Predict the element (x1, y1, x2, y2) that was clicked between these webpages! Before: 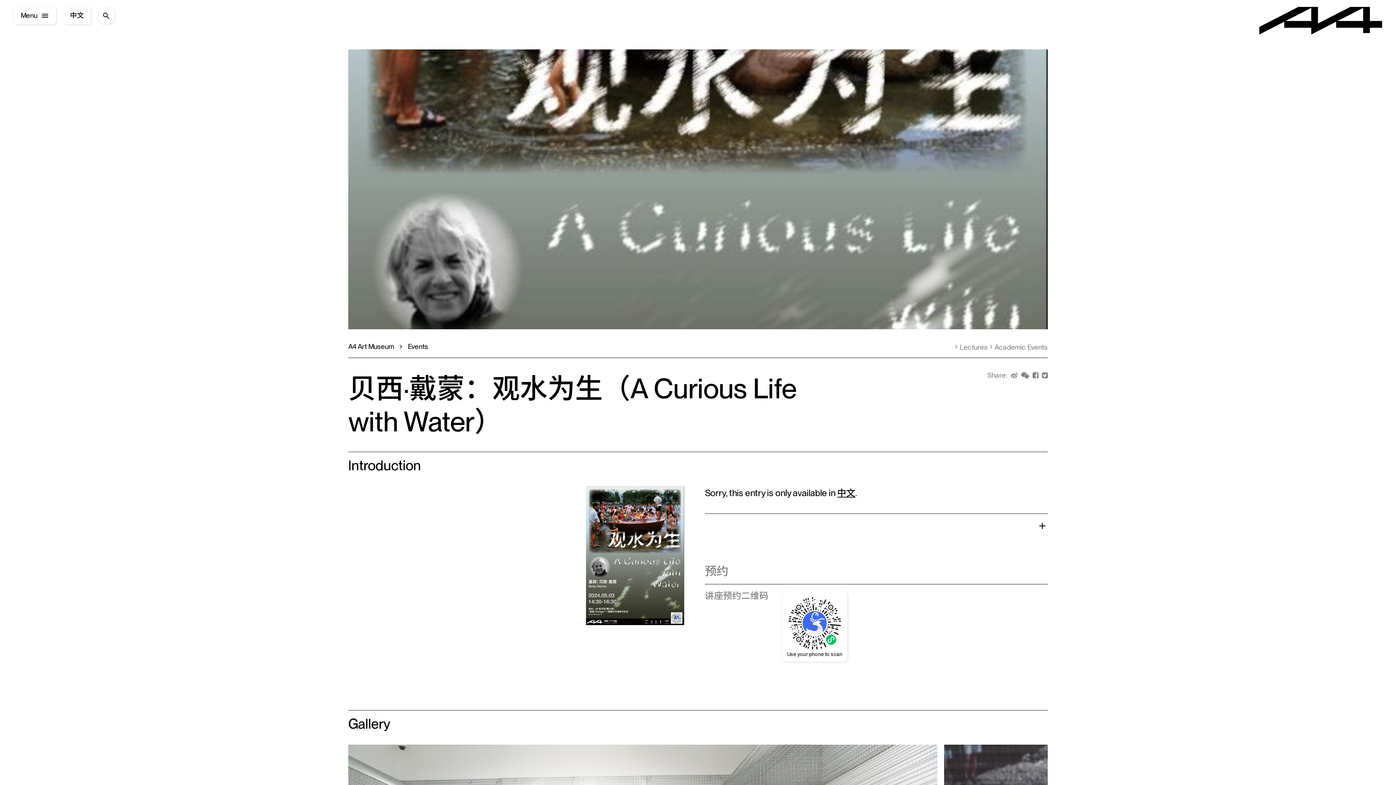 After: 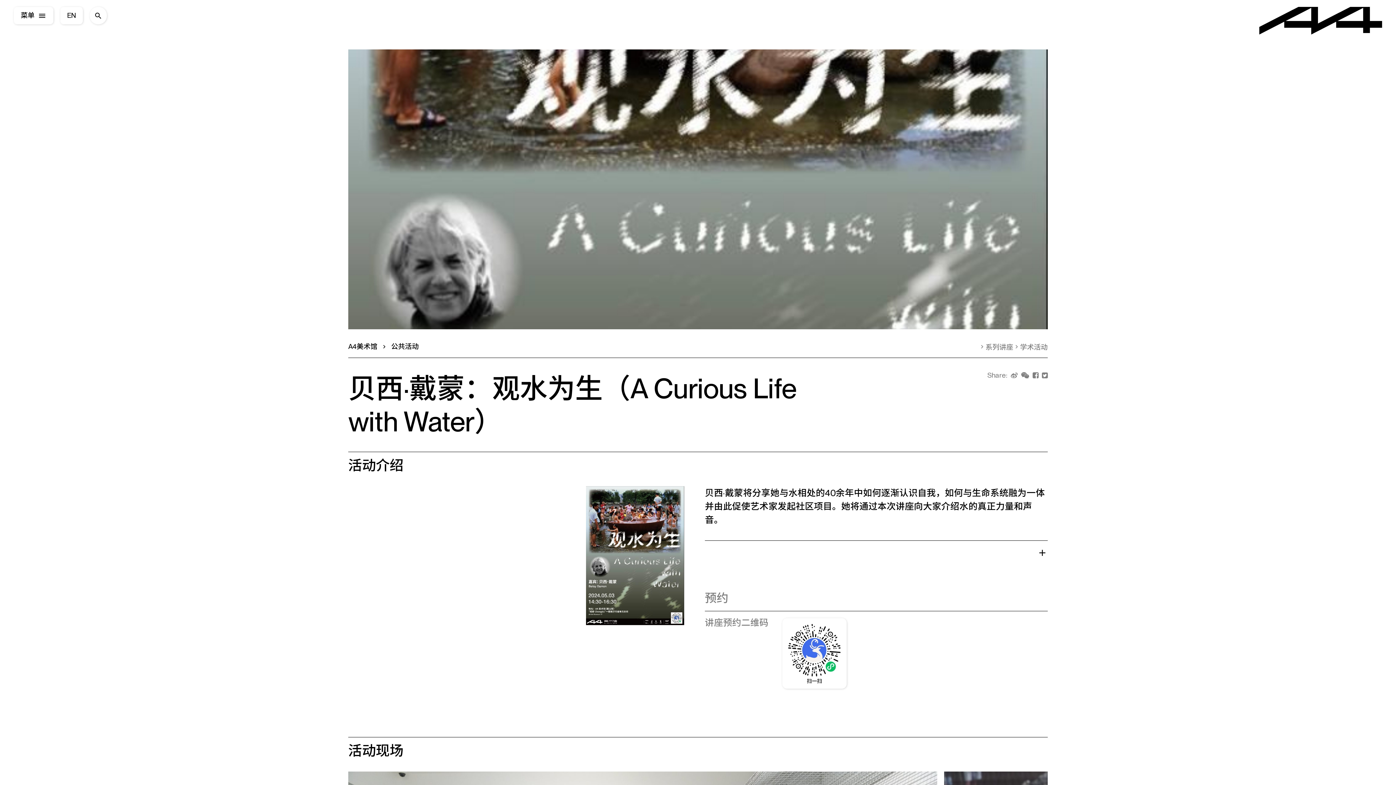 Action: bbox: (837, 487, 855, 498) label: 中文